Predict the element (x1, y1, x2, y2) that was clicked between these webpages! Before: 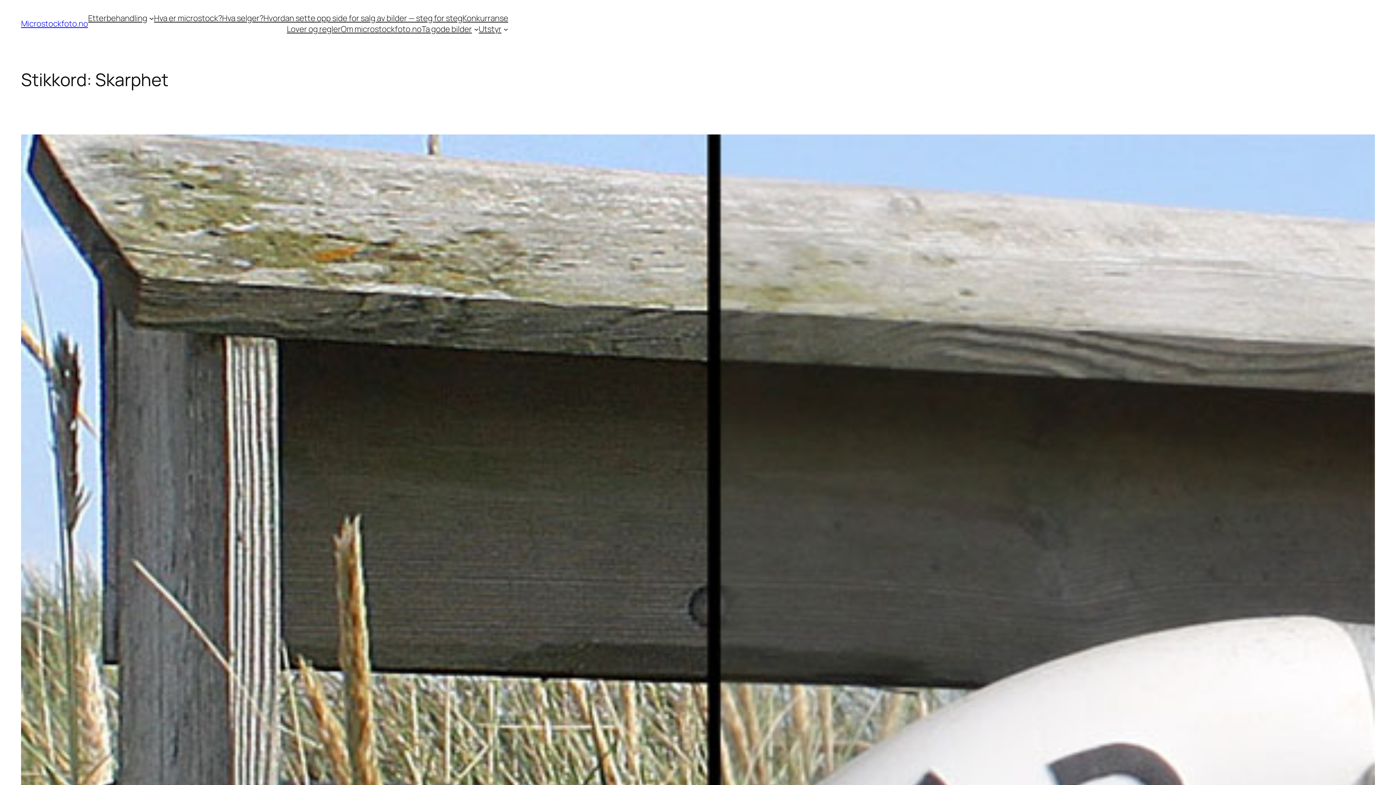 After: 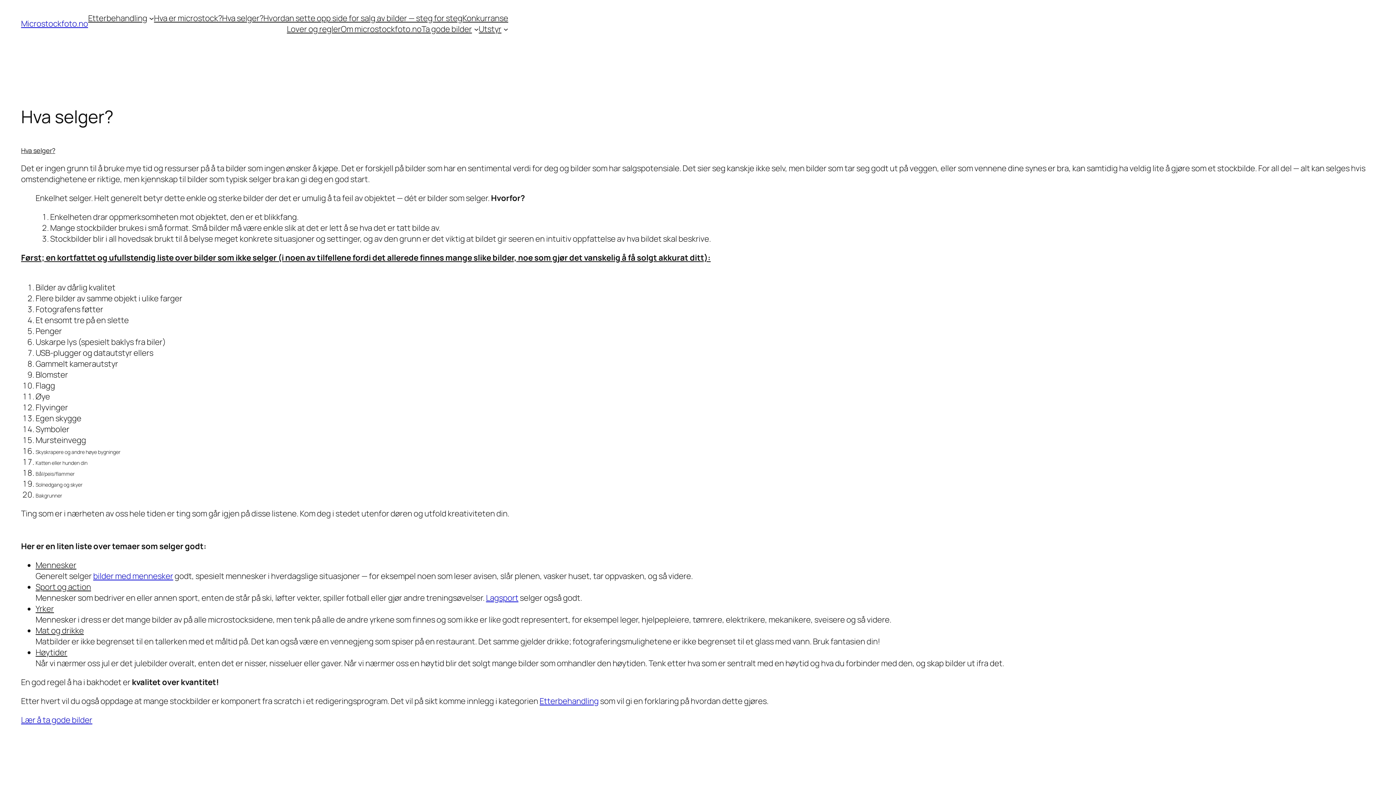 Action: bbox: (222, 12, 263, 23) label: Hva selger?